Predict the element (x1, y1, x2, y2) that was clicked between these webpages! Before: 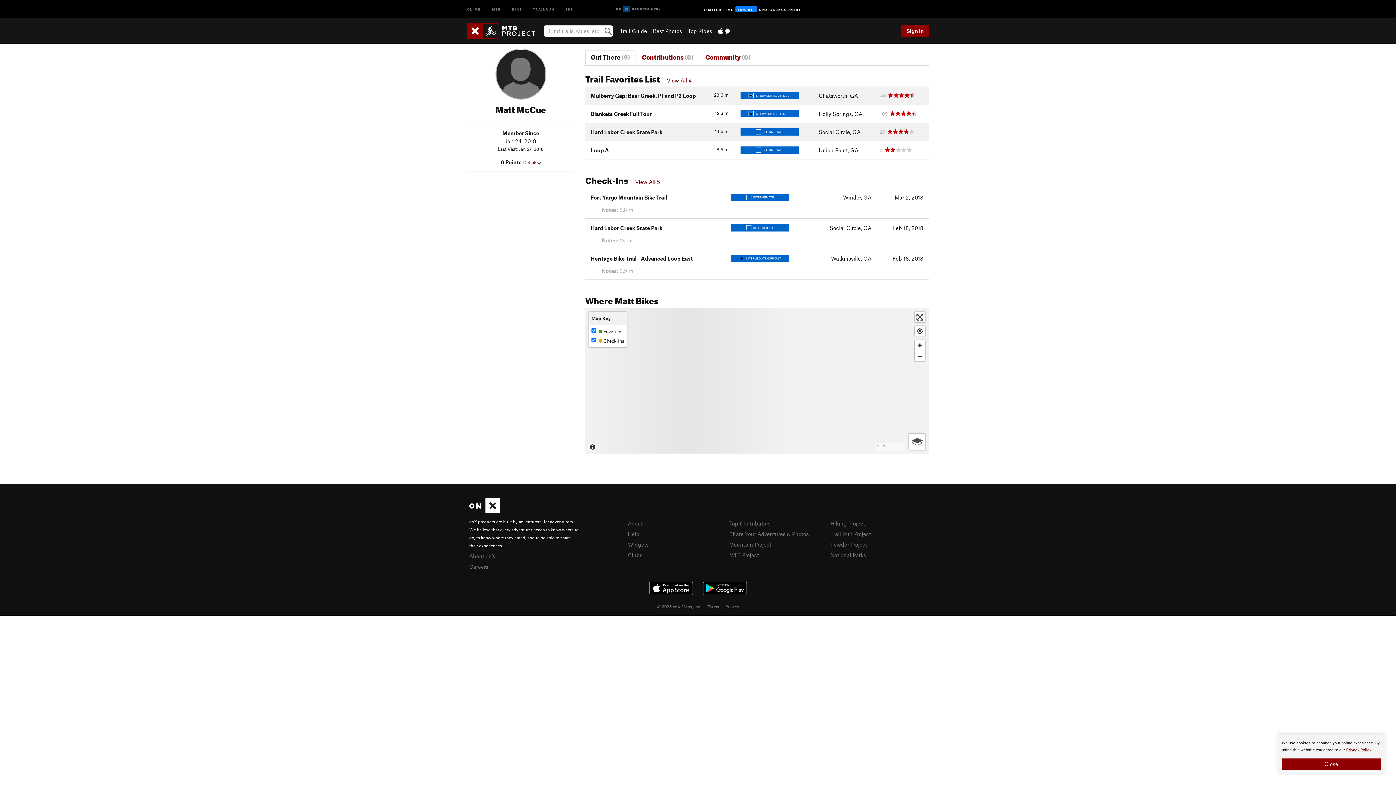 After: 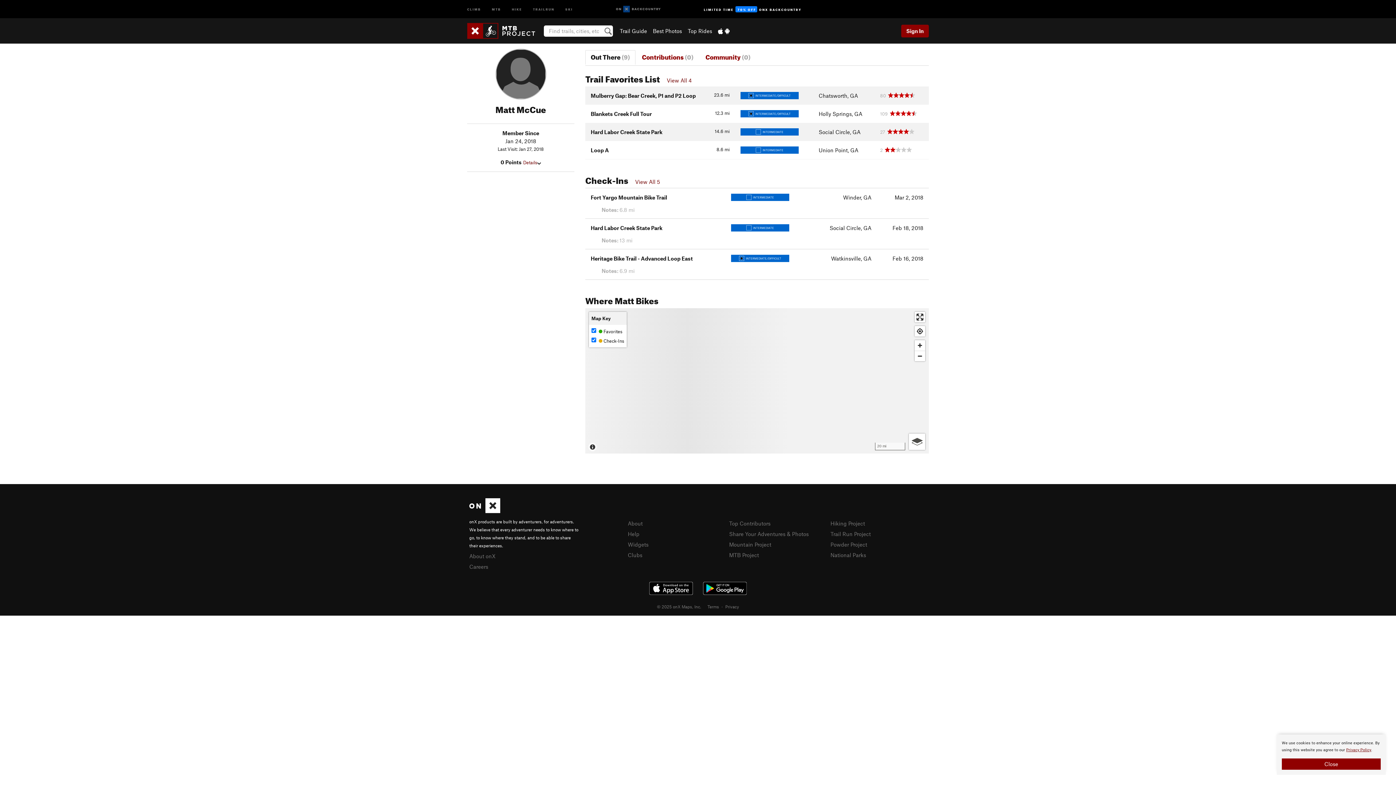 Action: bbox: (698, 579, 752, 597)